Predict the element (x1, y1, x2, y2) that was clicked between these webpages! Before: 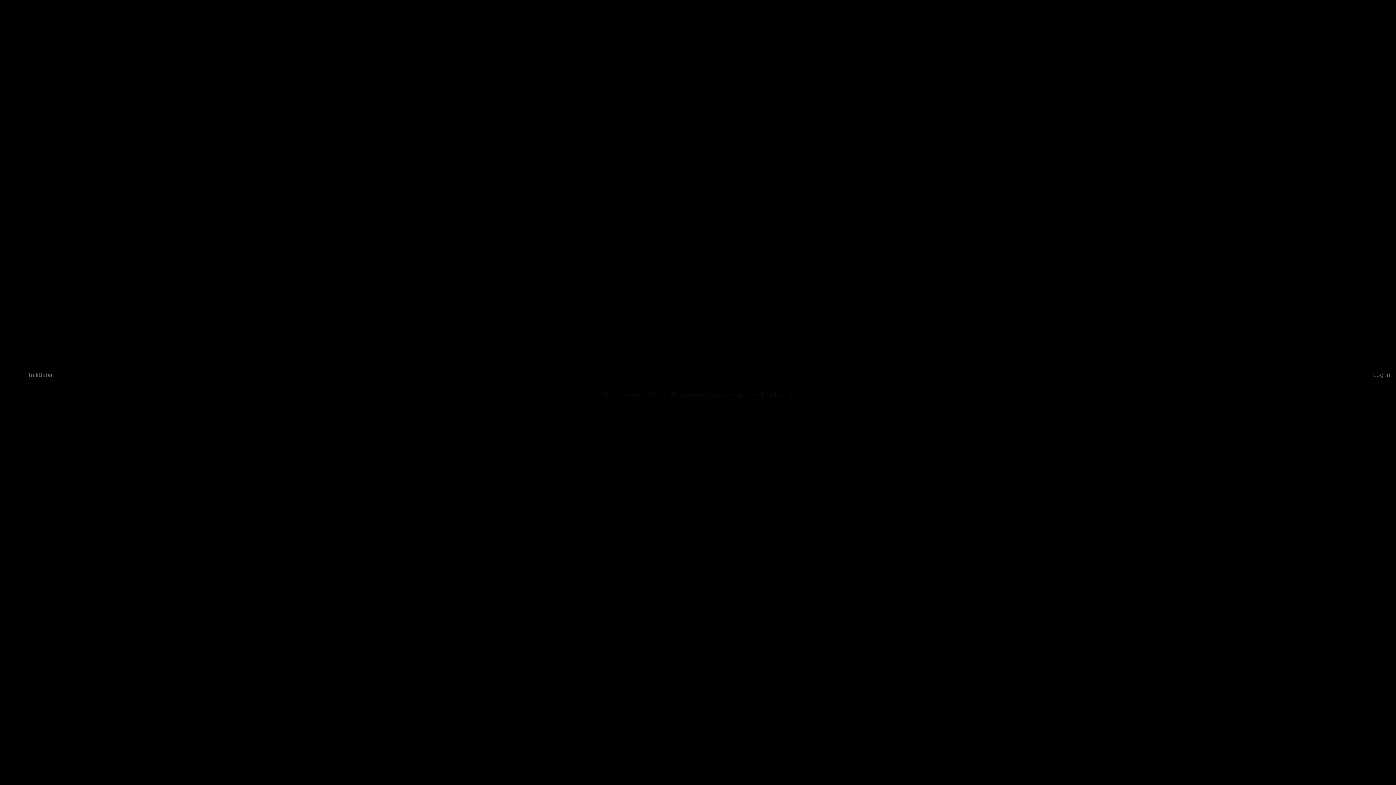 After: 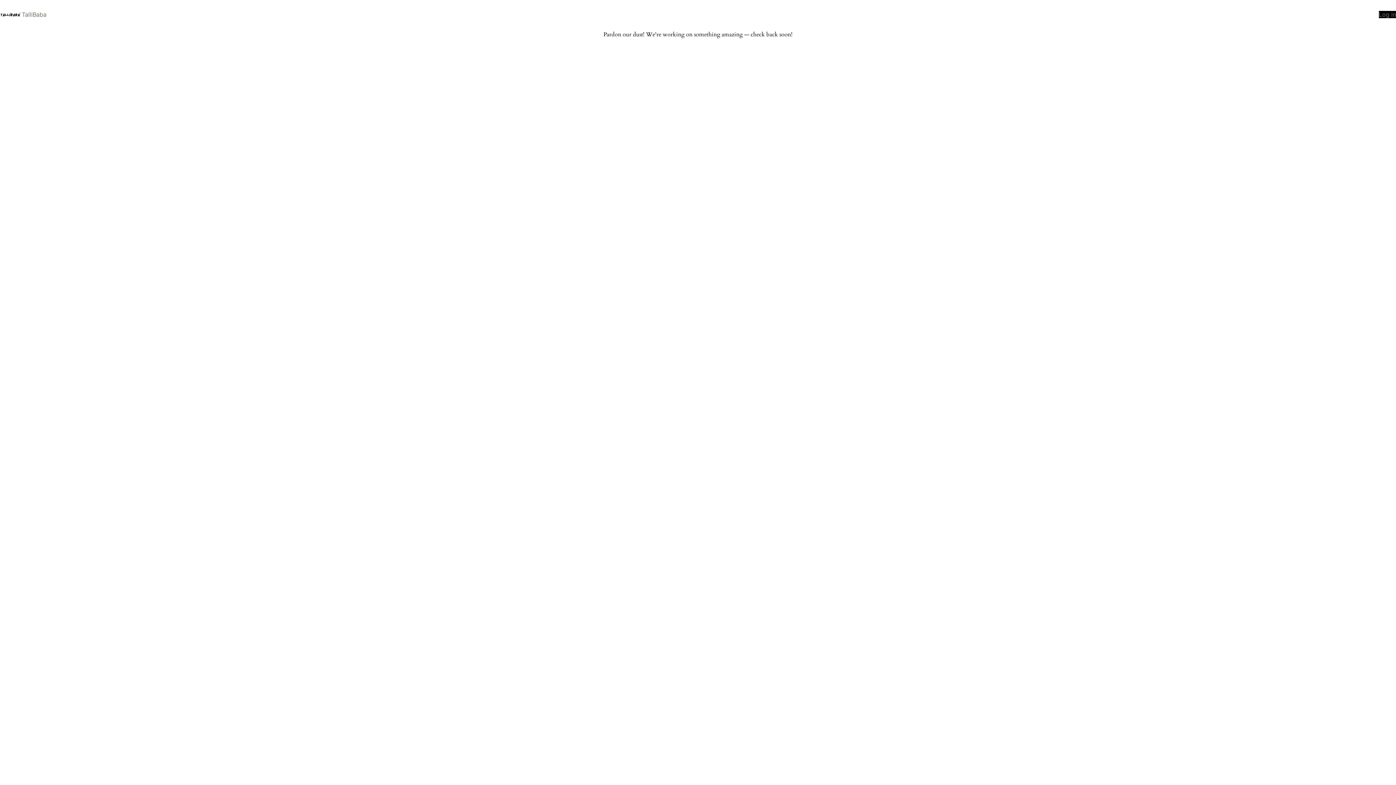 Action: label: TalliBaba bbox: (27, 371, 52, 378)